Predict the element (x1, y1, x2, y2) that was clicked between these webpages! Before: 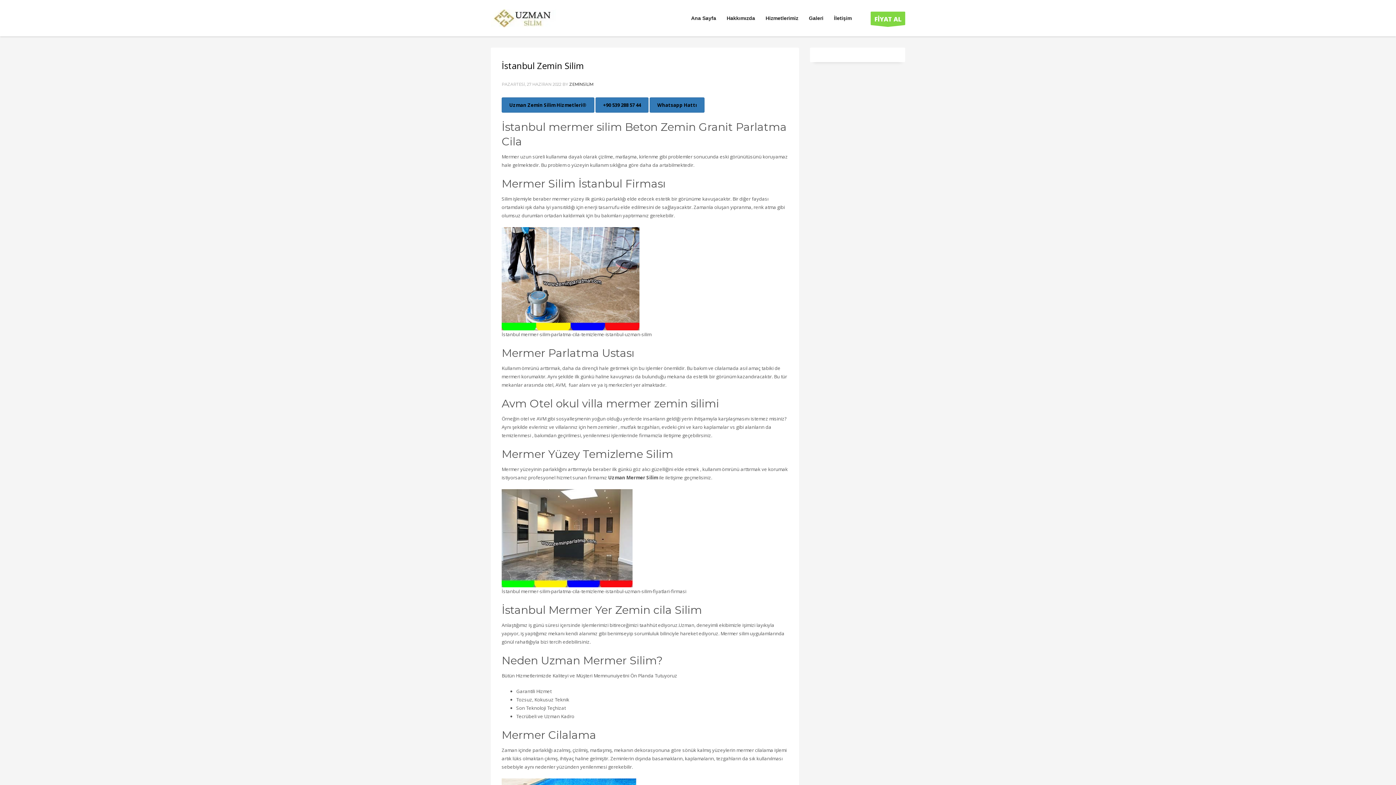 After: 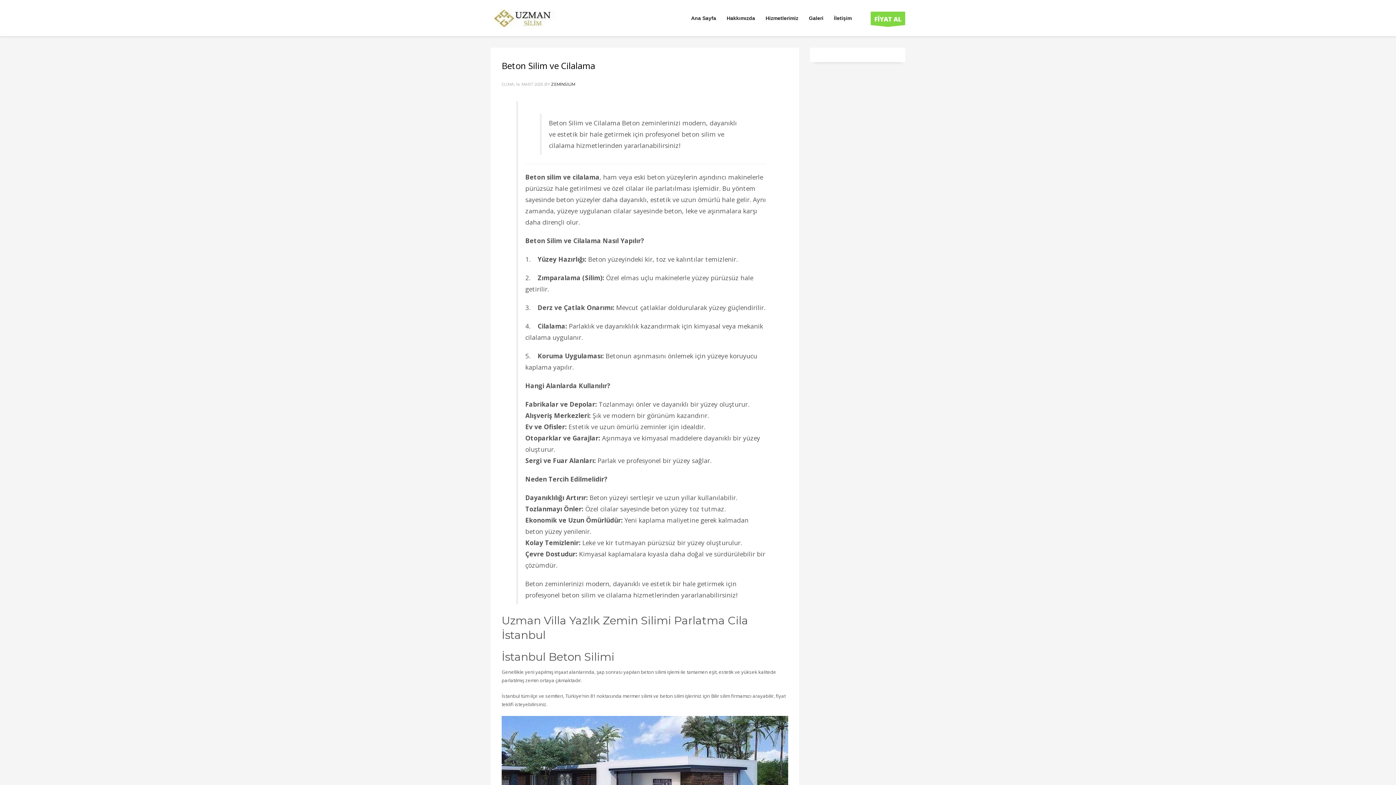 Action: label: ZEMİNSİLİM bbox: (569, 81, 593, 86)